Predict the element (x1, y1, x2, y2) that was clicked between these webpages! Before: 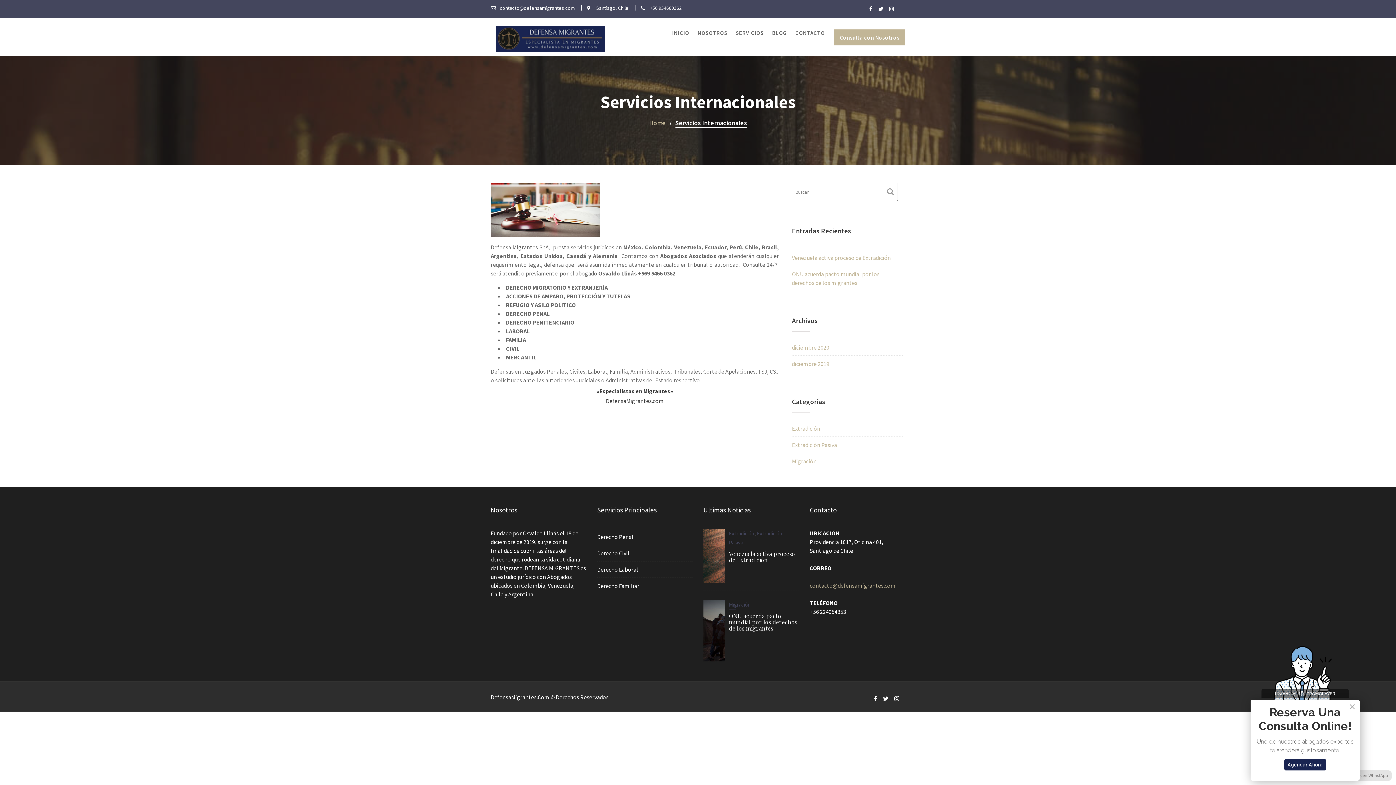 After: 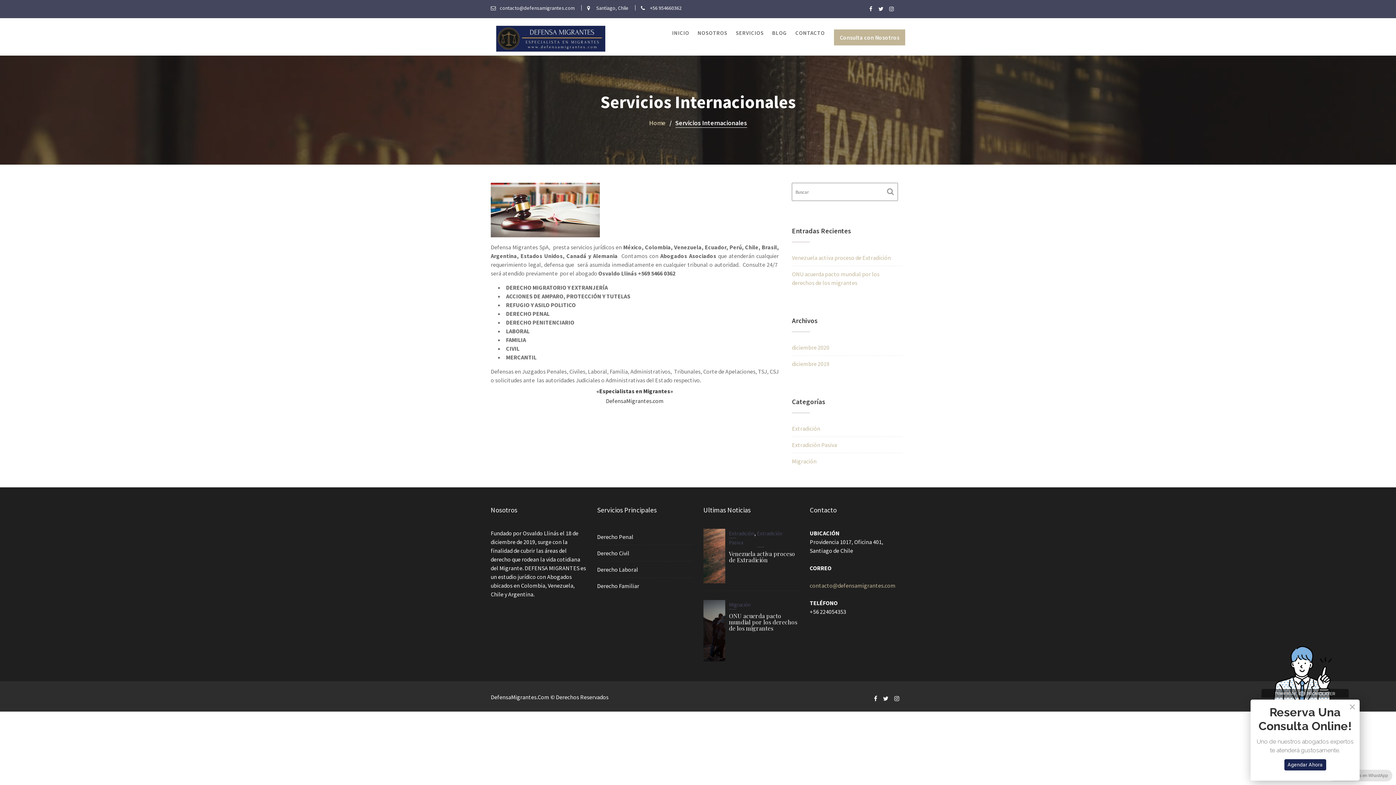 Action: bbox: (810, 582, 895, 589) label: 
contacto@defensamigrantes.com